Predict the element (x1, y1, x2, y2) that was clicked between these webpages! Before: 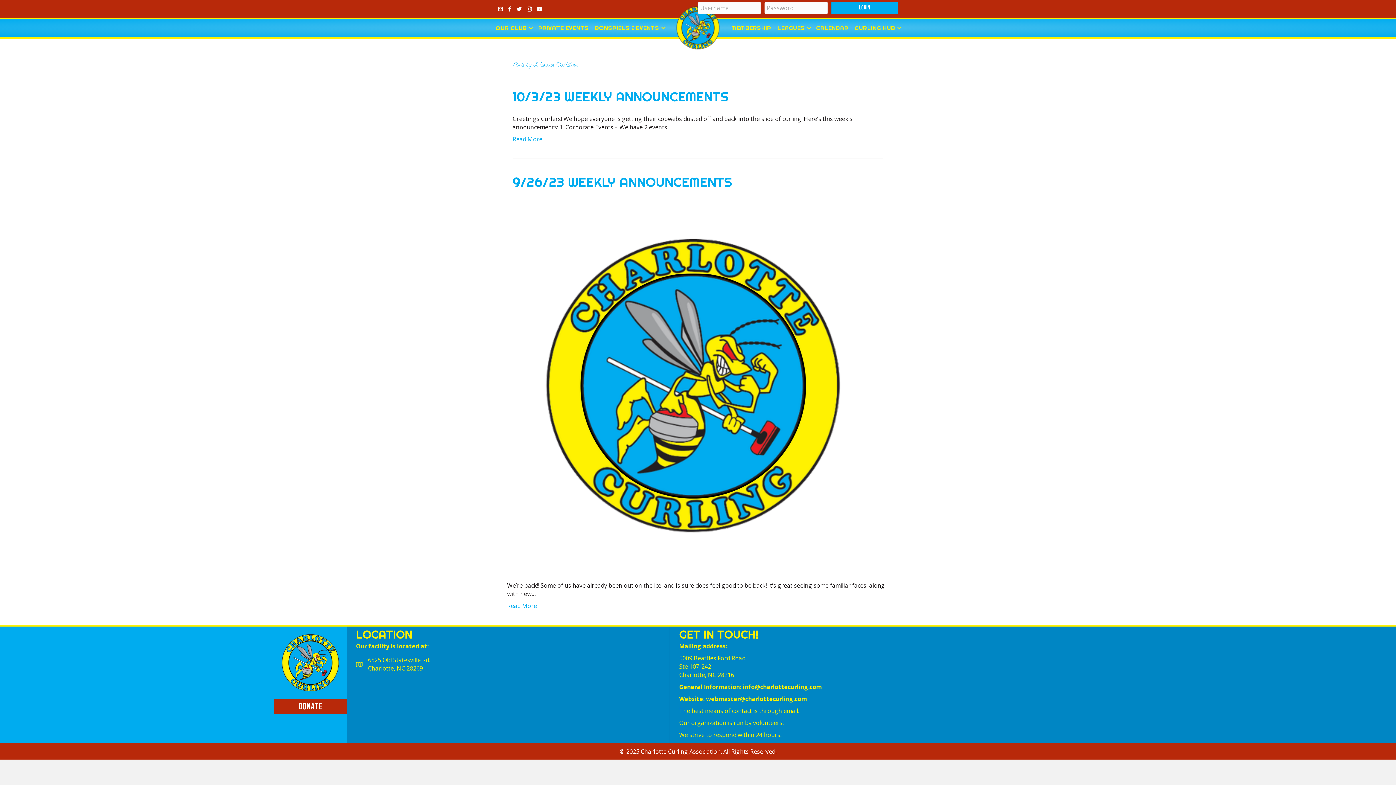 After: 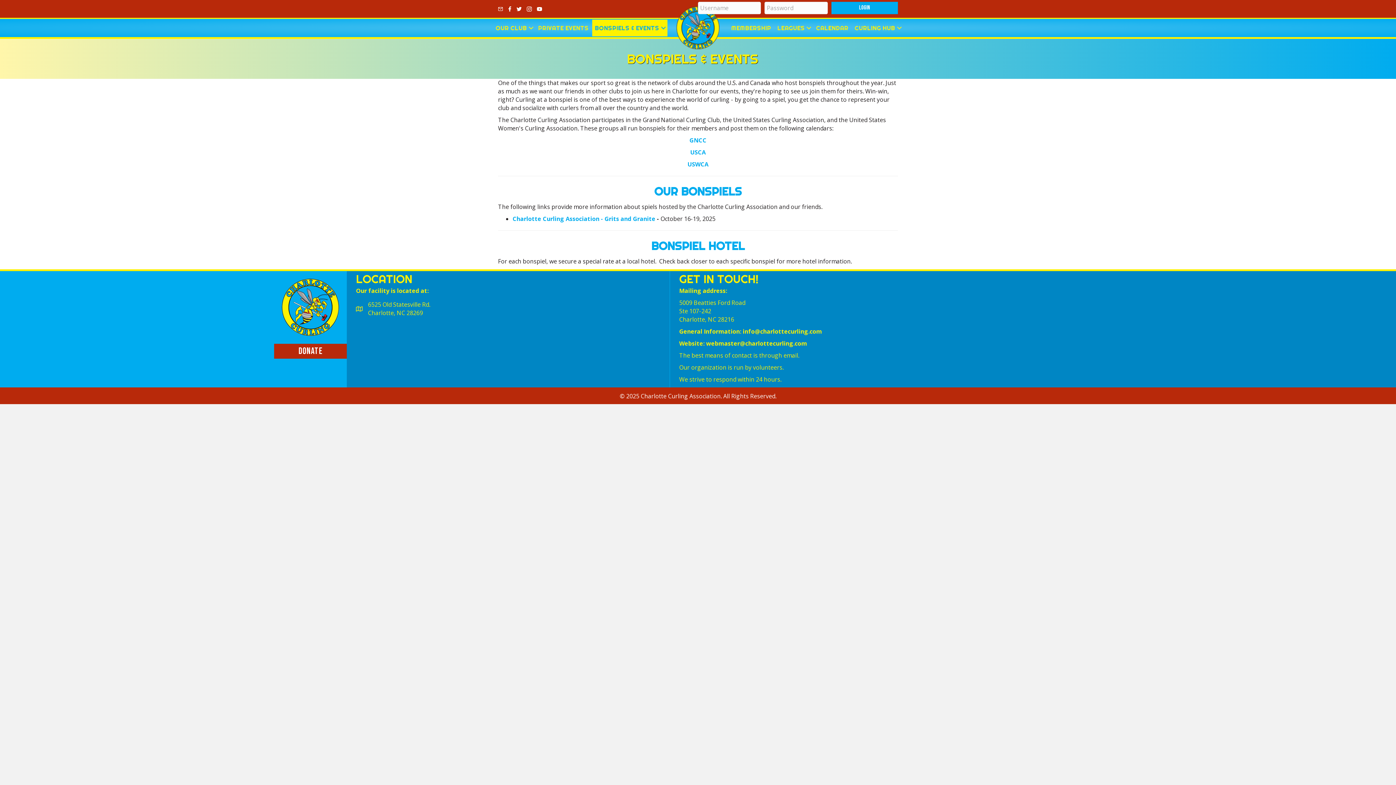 Action: bbox: (592, 19, 667, 36) label: BONSPIELS & EVENTS